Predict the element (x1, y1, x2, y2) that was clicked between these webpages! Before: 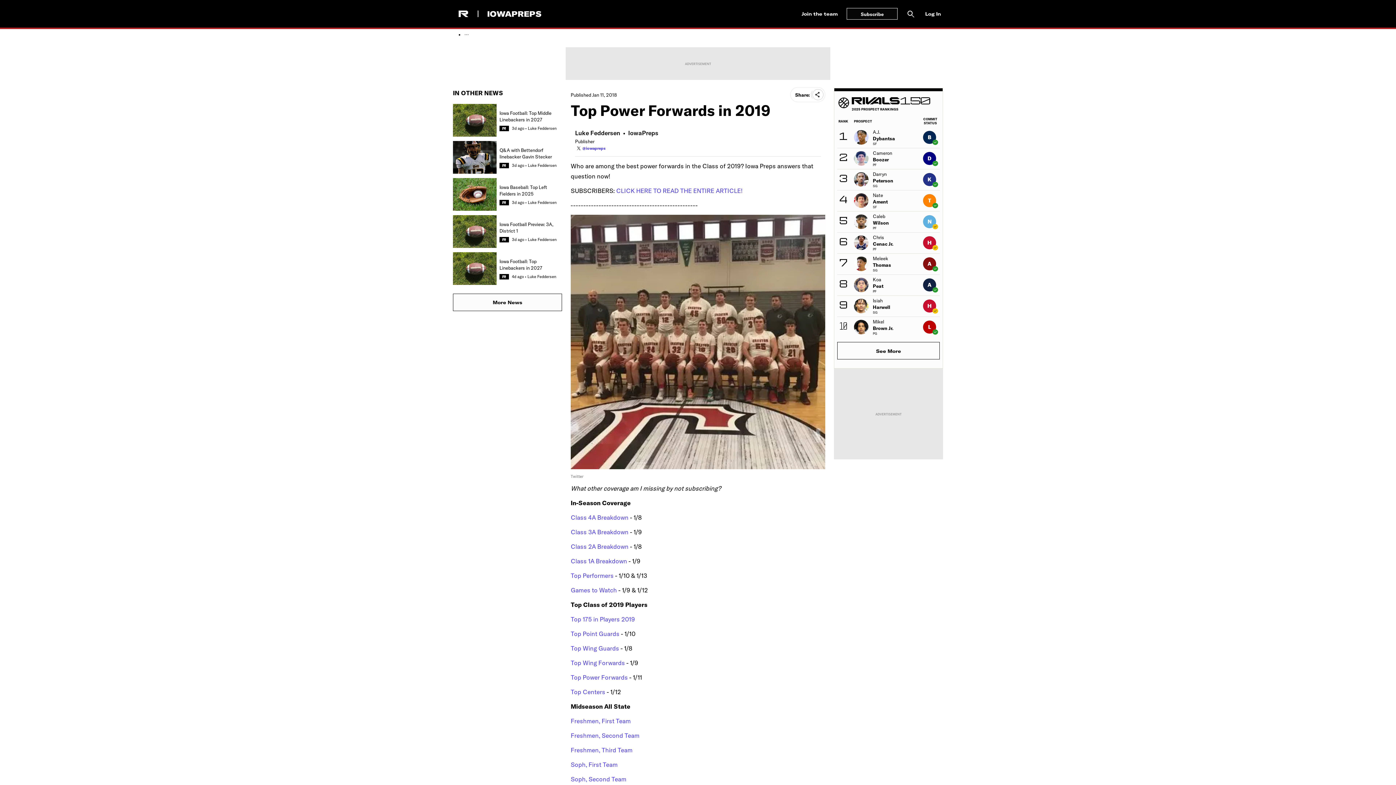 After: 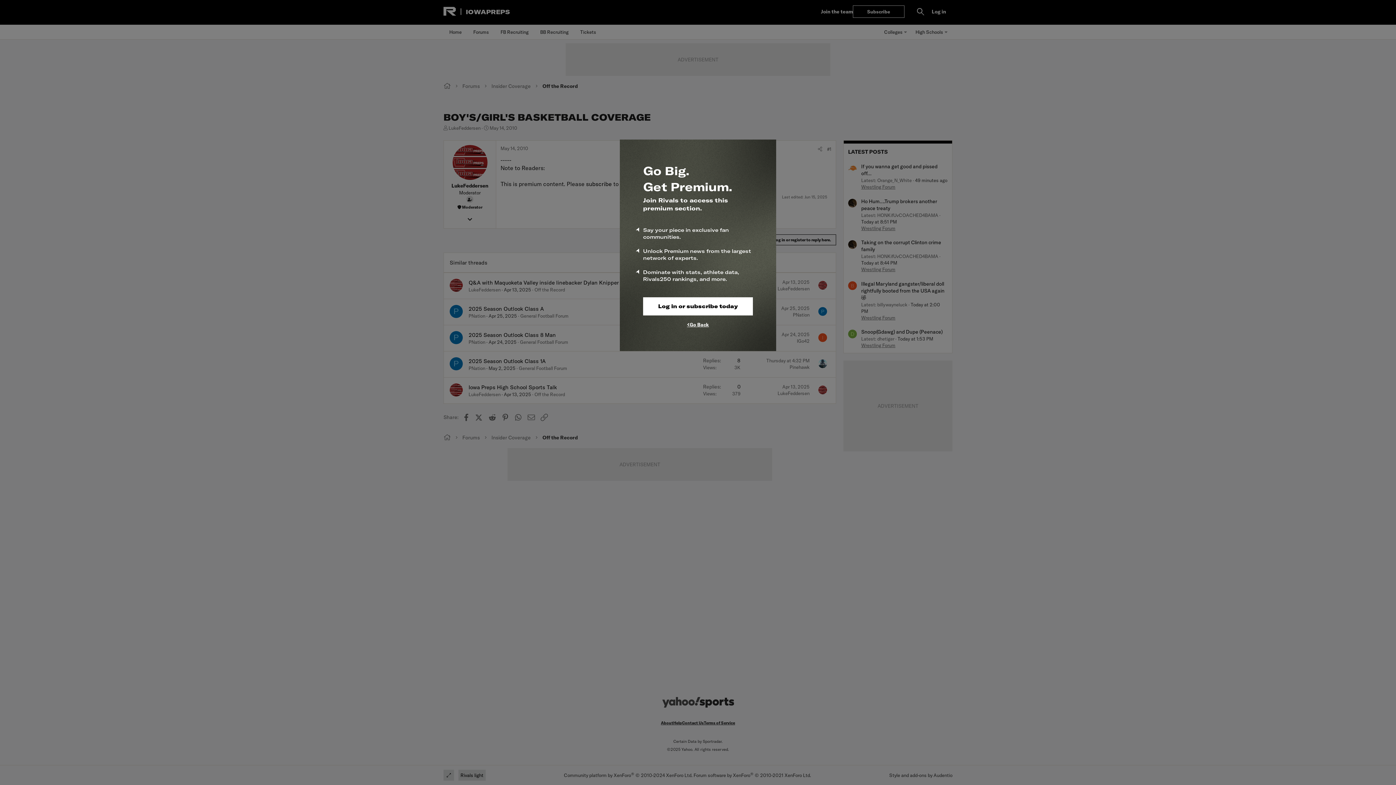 Action: bbox: (570, 688, 605, 696) label: Top Centers